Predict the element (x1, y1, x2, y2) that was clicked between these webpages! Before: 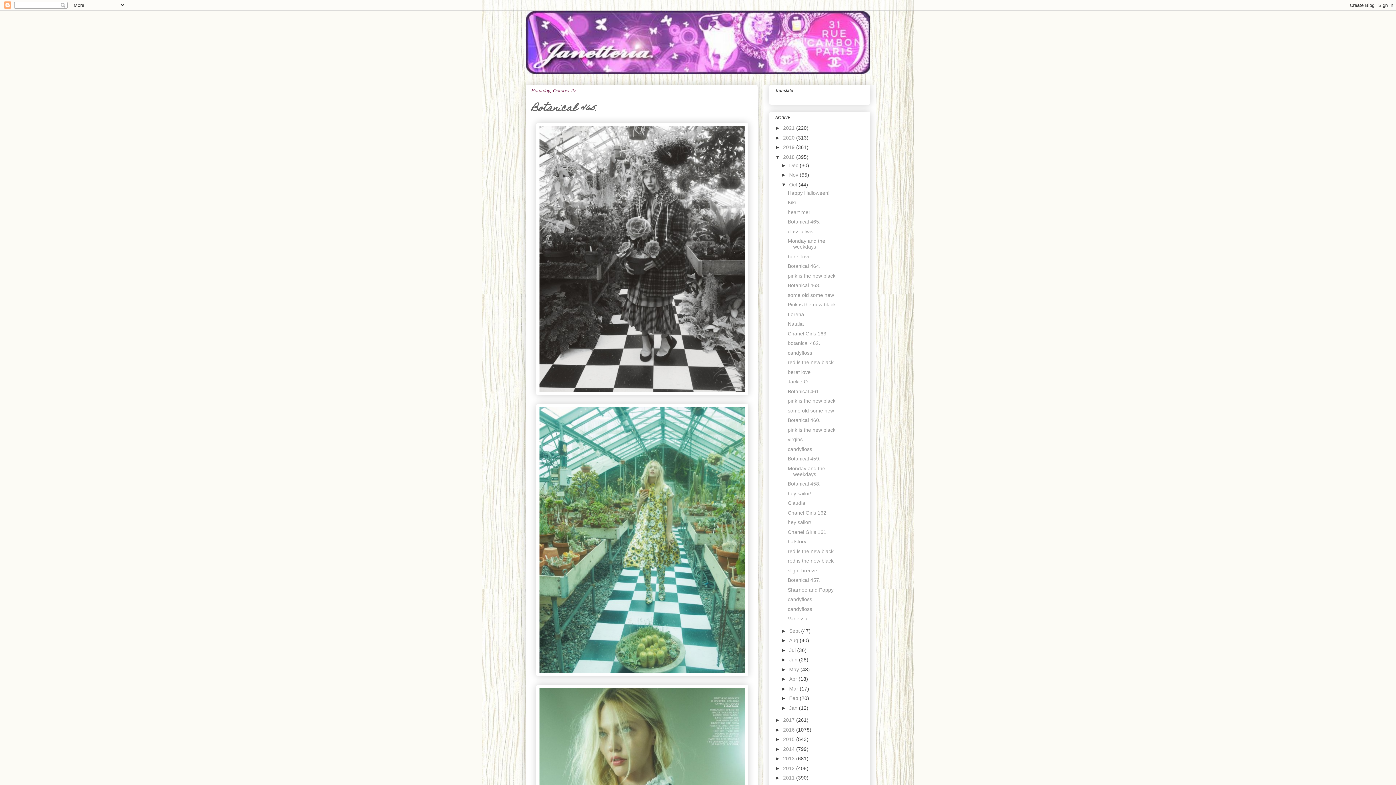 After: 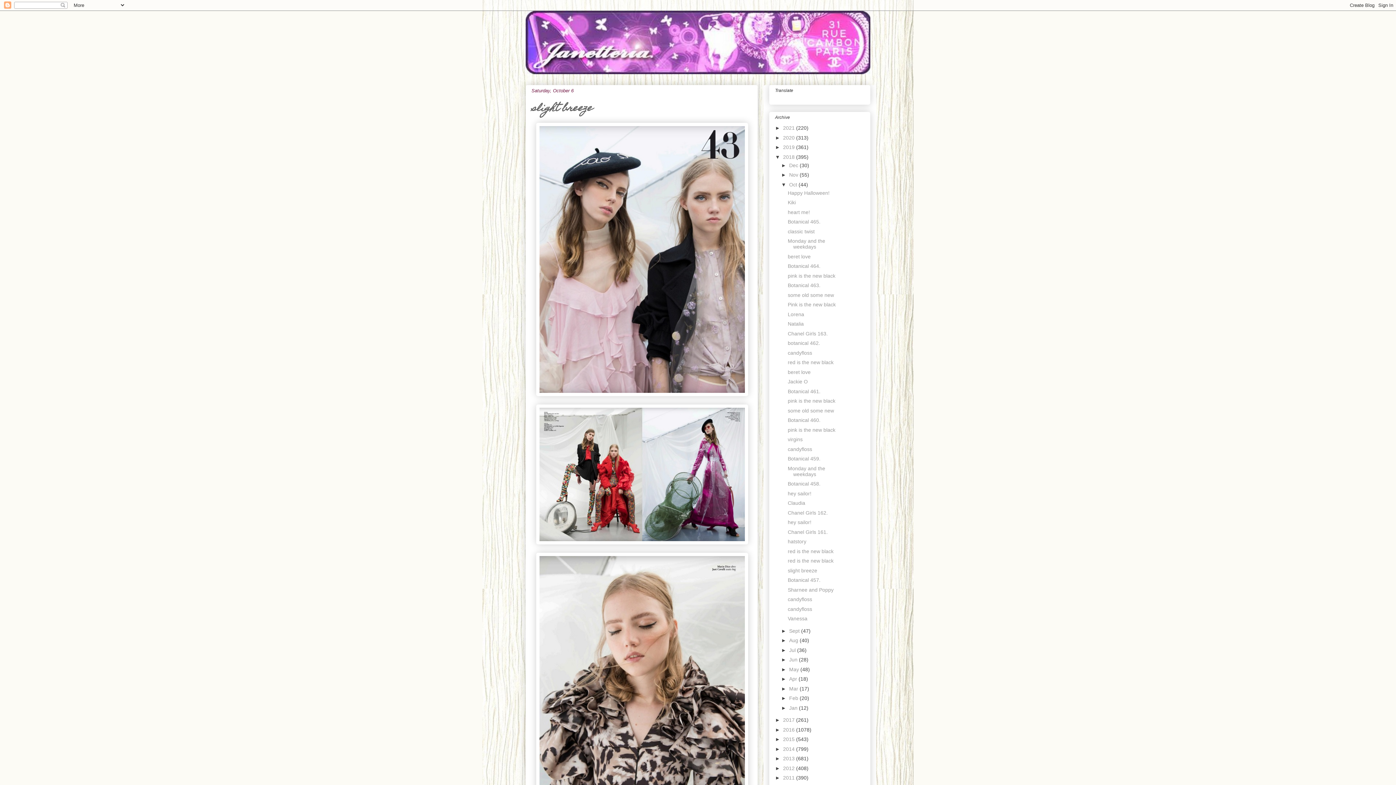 Action: label: slight breeze bbox: (787, 567, 817, 573)